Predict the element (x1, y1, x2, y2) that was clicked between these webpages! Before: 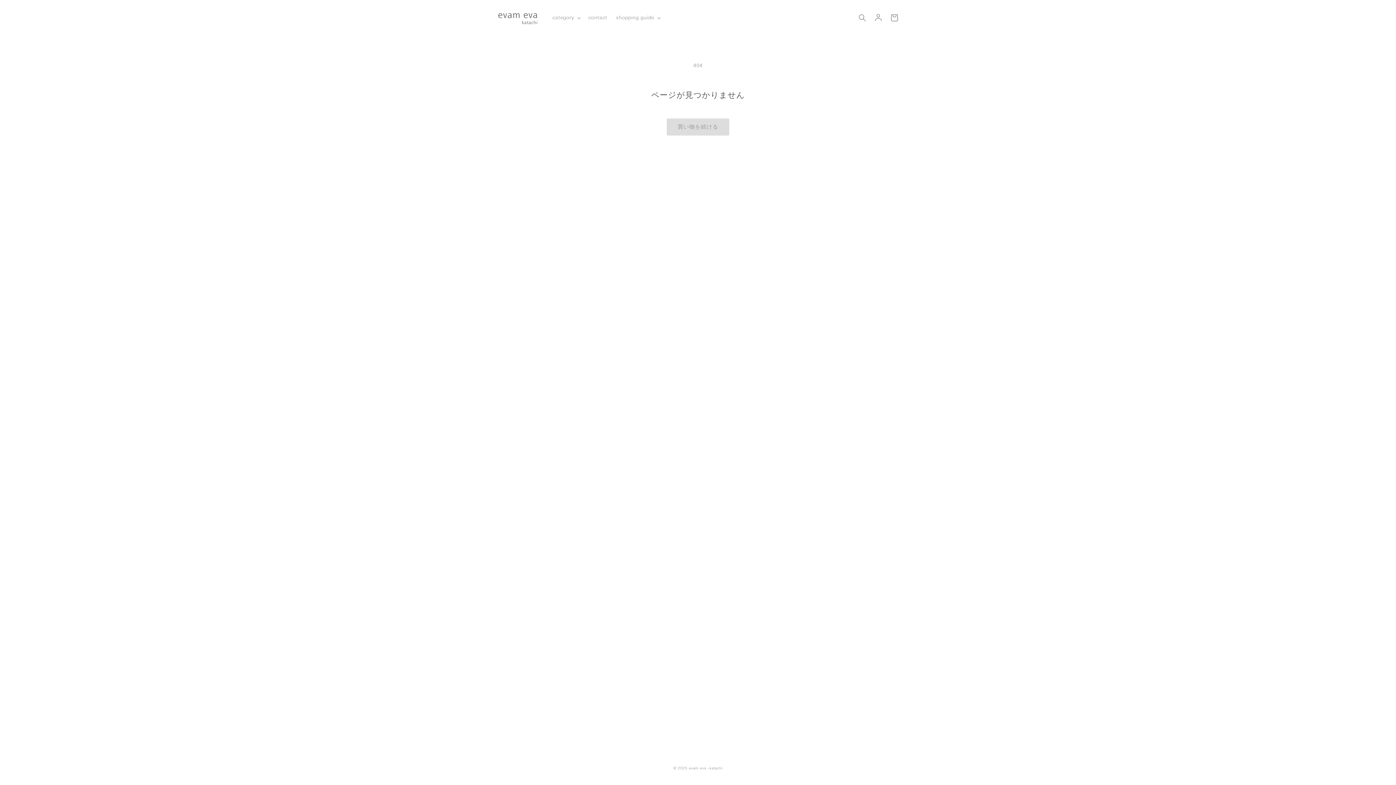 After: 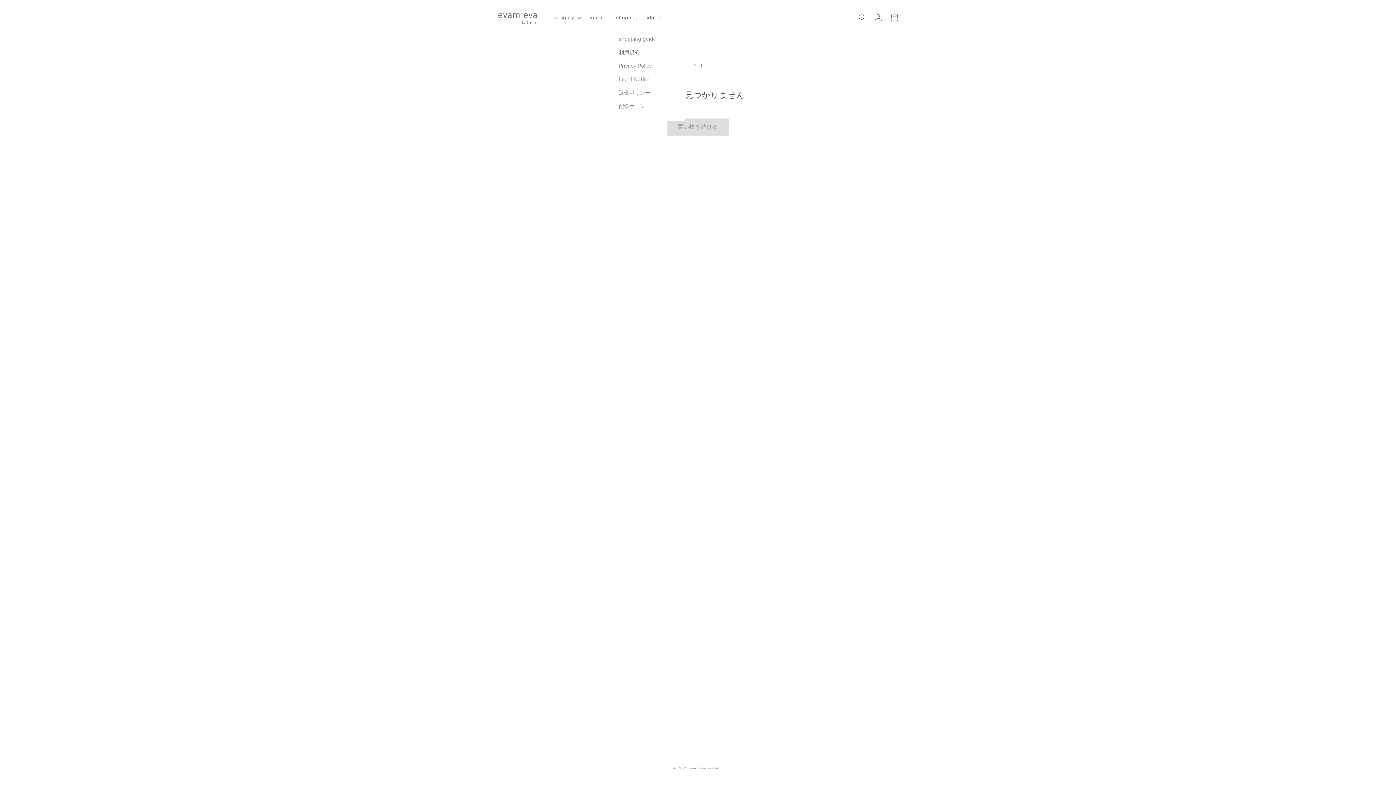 Action: label: shopping guide bbox: (611, 10, 663, 25)